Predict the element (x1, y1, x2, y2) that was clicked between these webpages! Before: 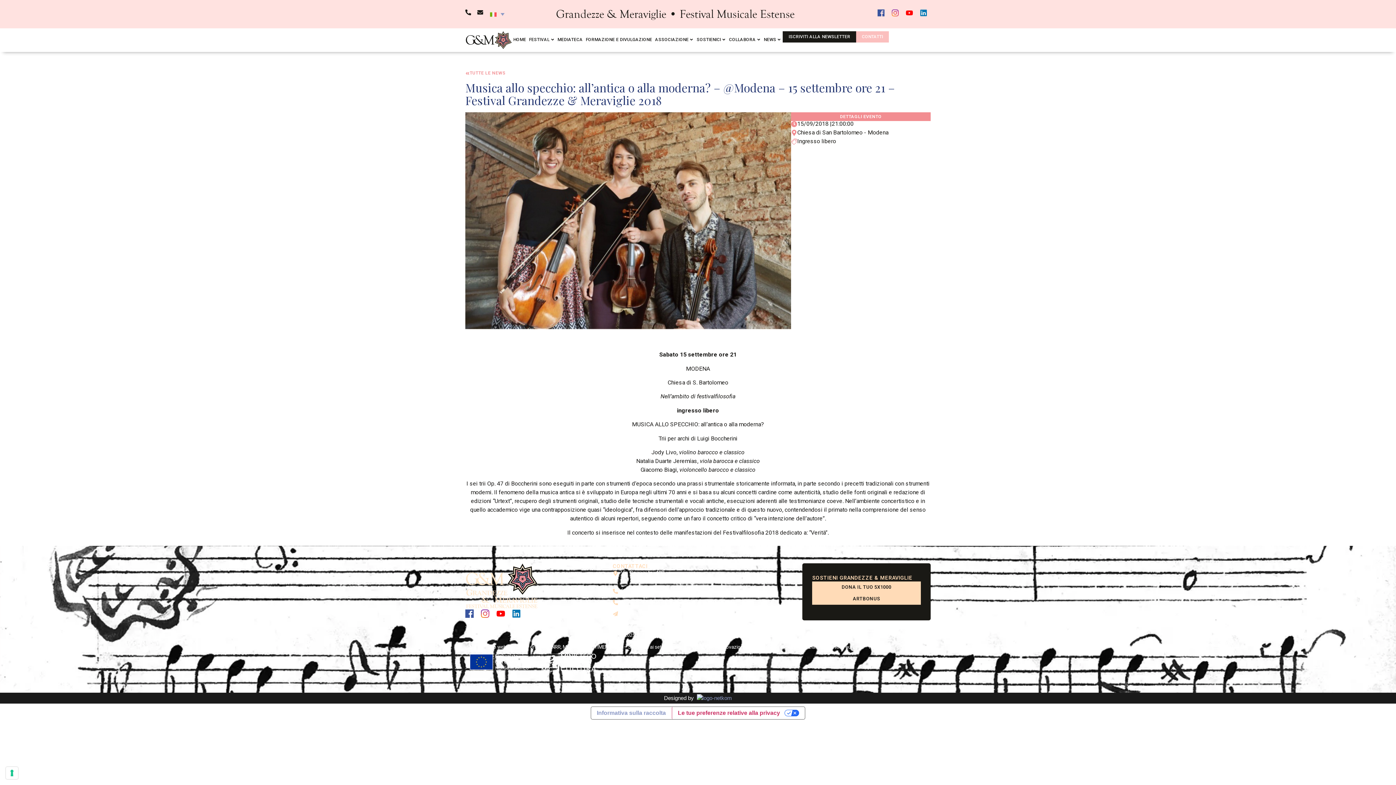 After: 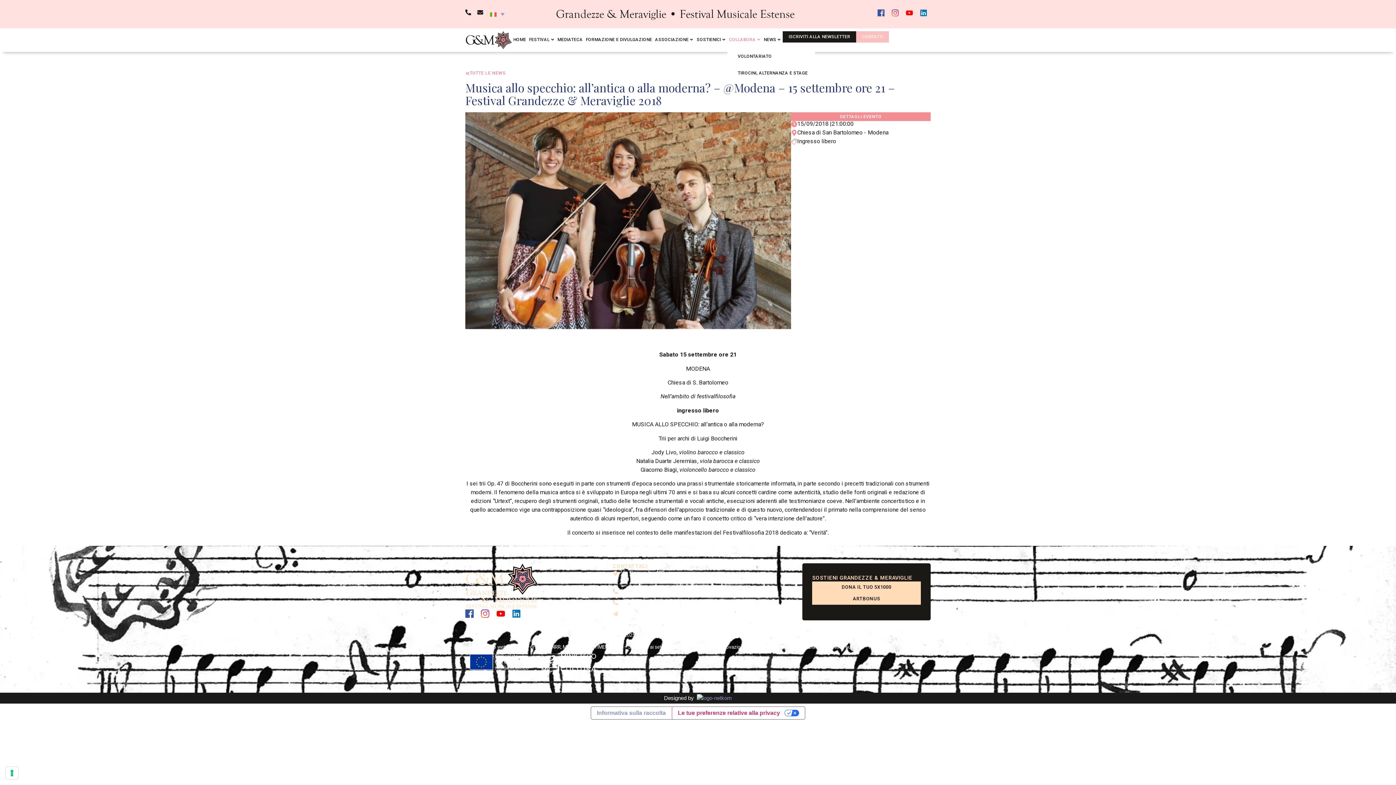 Action: bbox: (727, 31, 762, 48) label: COLLABORA